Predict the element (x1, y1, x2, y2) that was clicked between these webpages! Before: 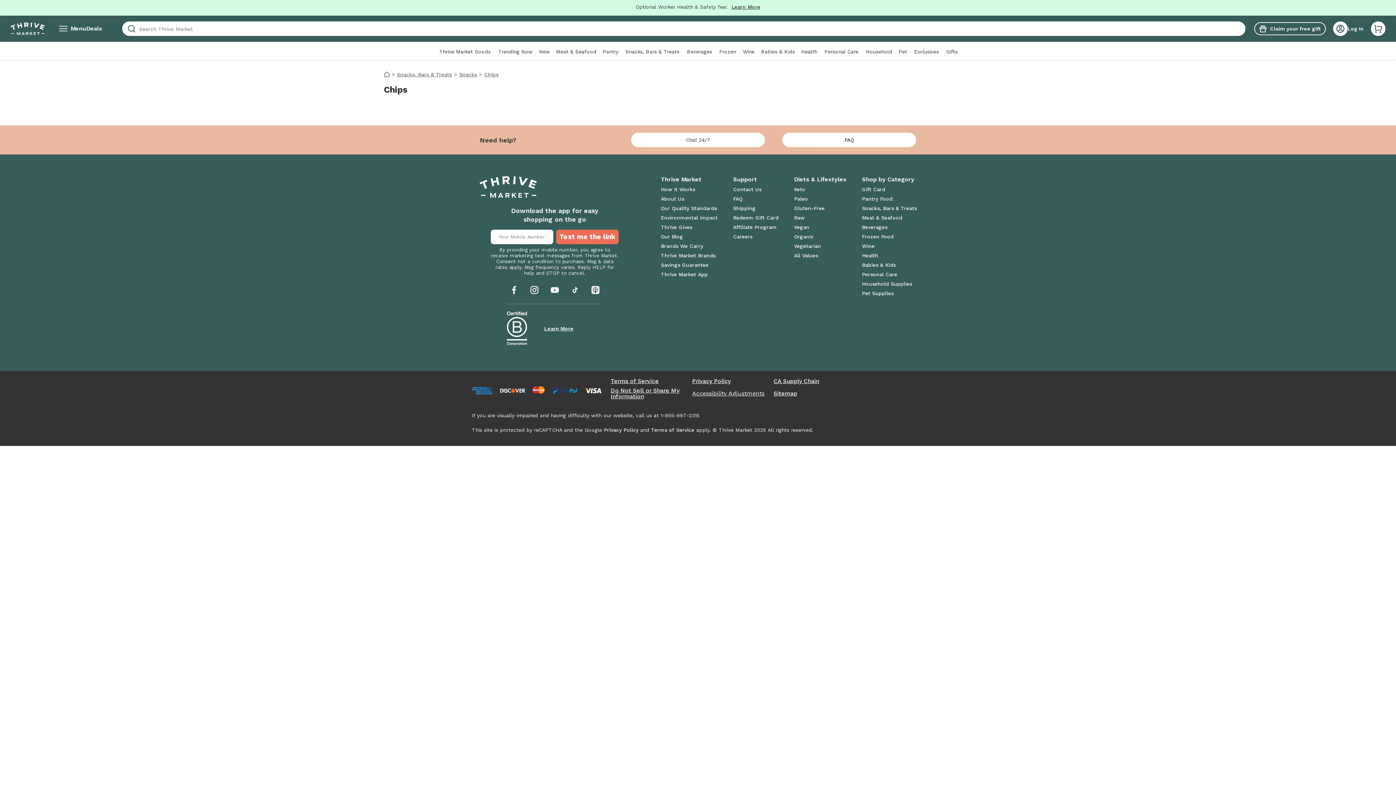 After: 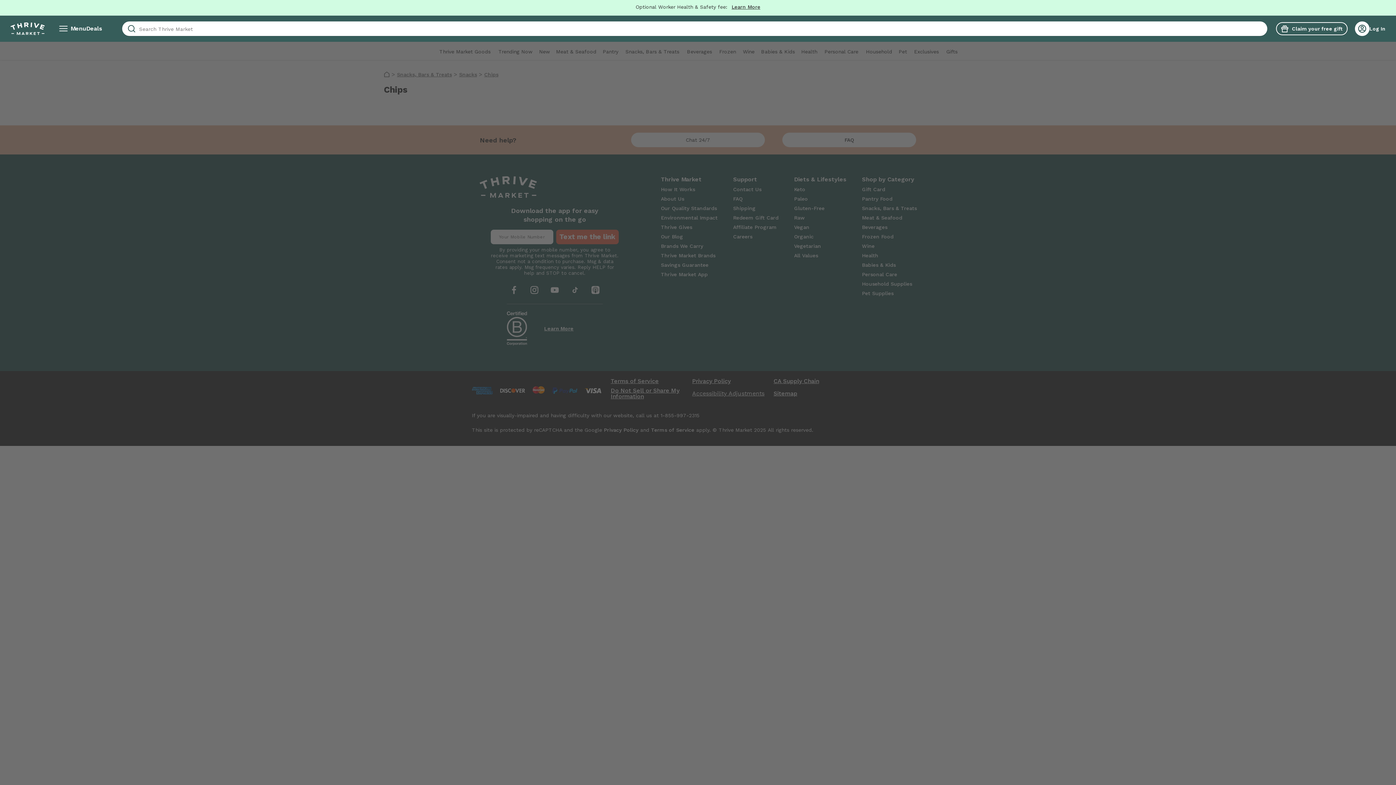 Action: bbox: (122, 17, 138, 39) label: Perform search